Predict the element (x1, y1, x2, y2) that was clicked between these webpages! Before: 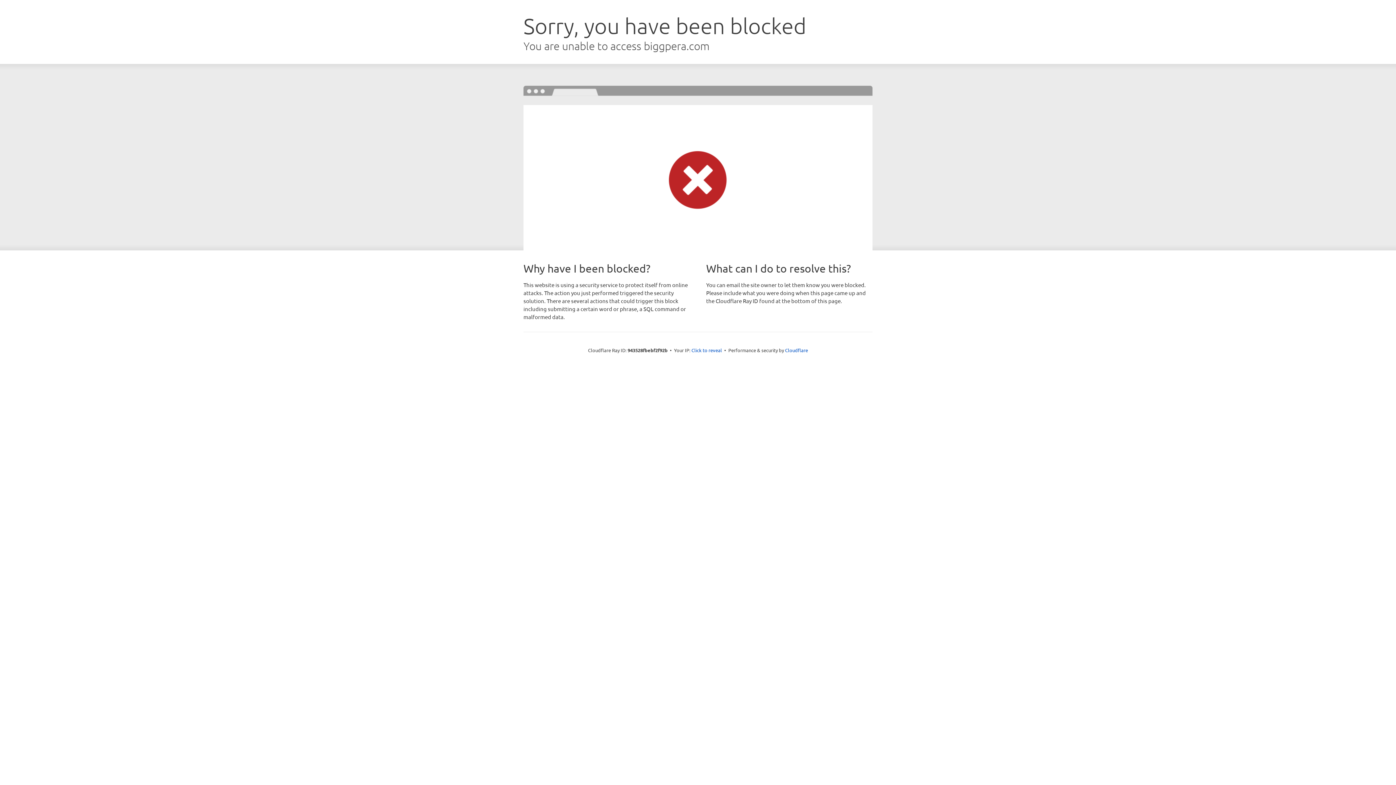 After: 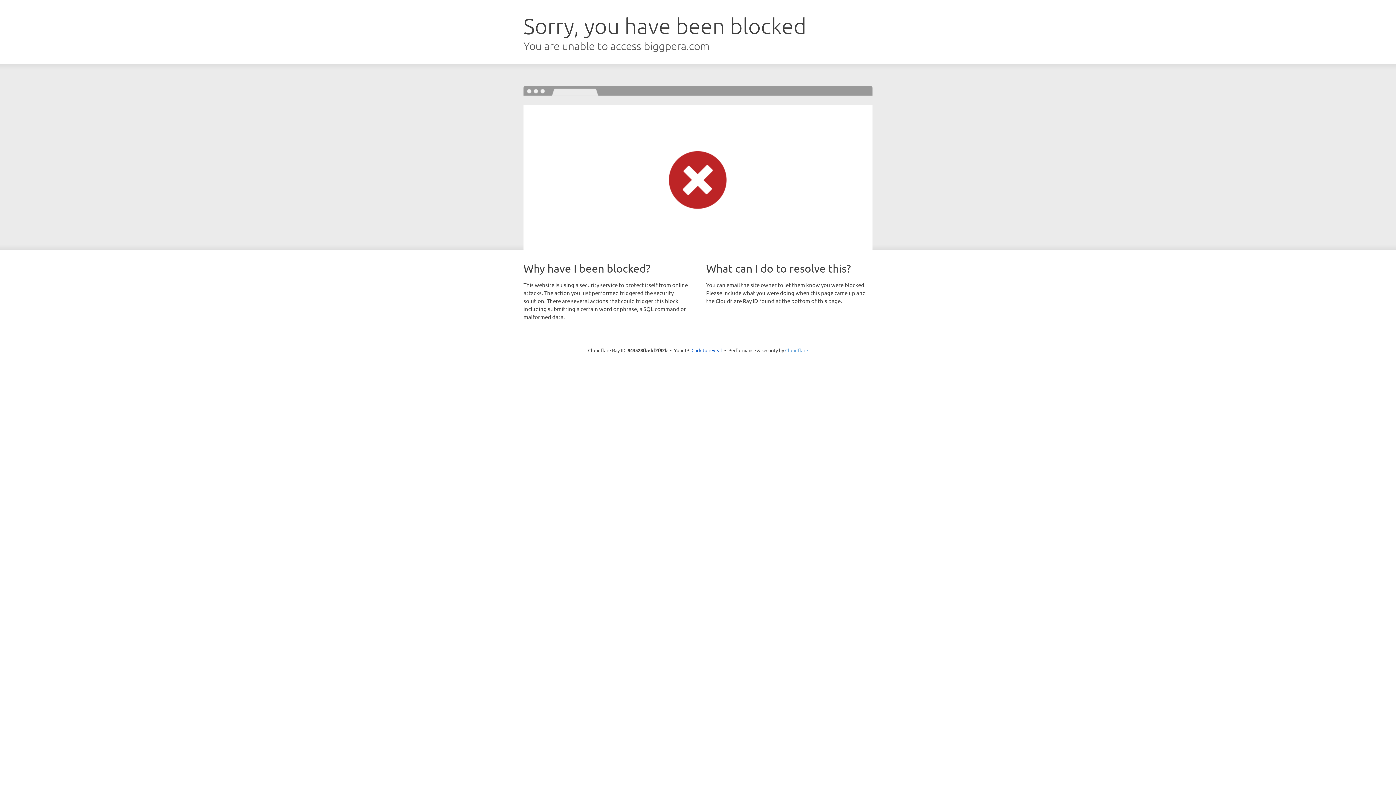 Action: label: Cloudflare bbox: (785, 347, 808, 353)